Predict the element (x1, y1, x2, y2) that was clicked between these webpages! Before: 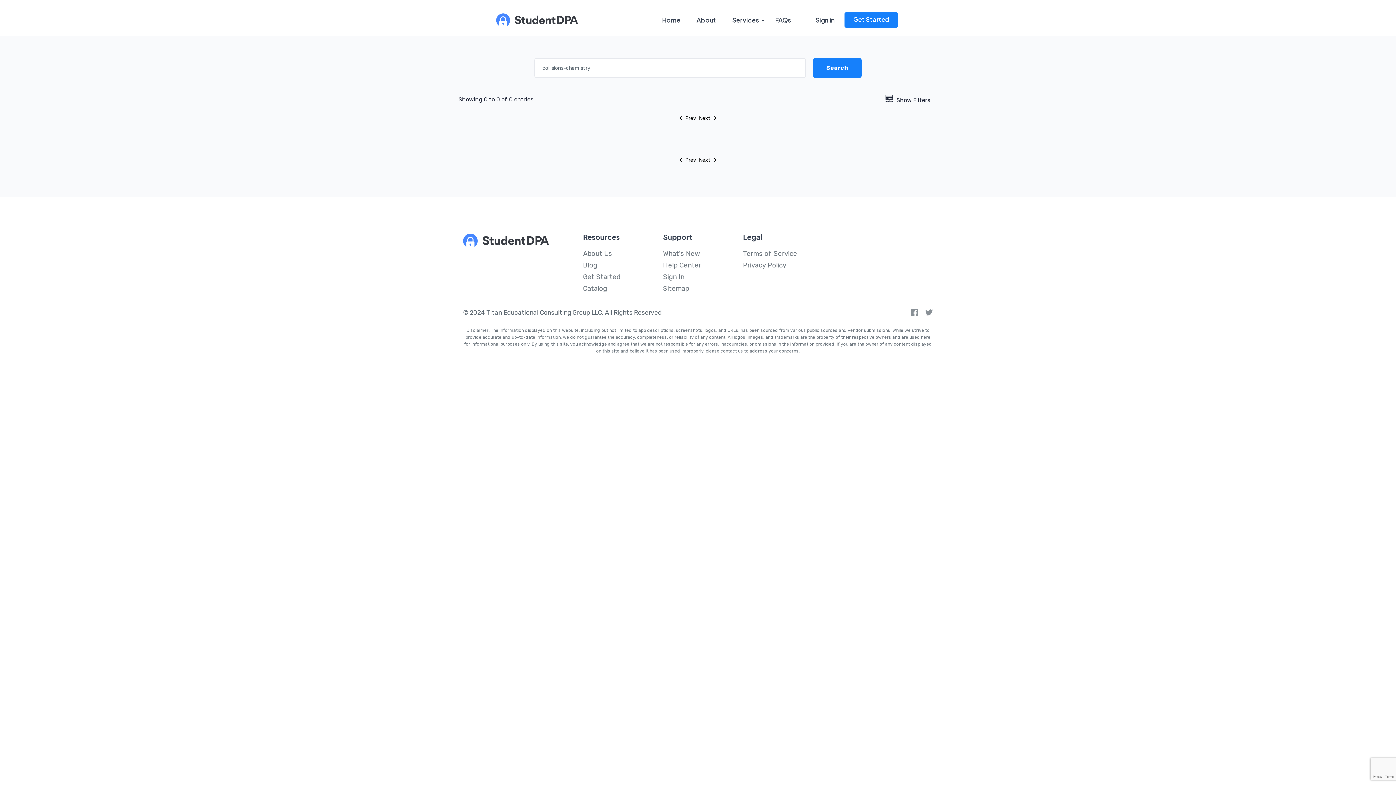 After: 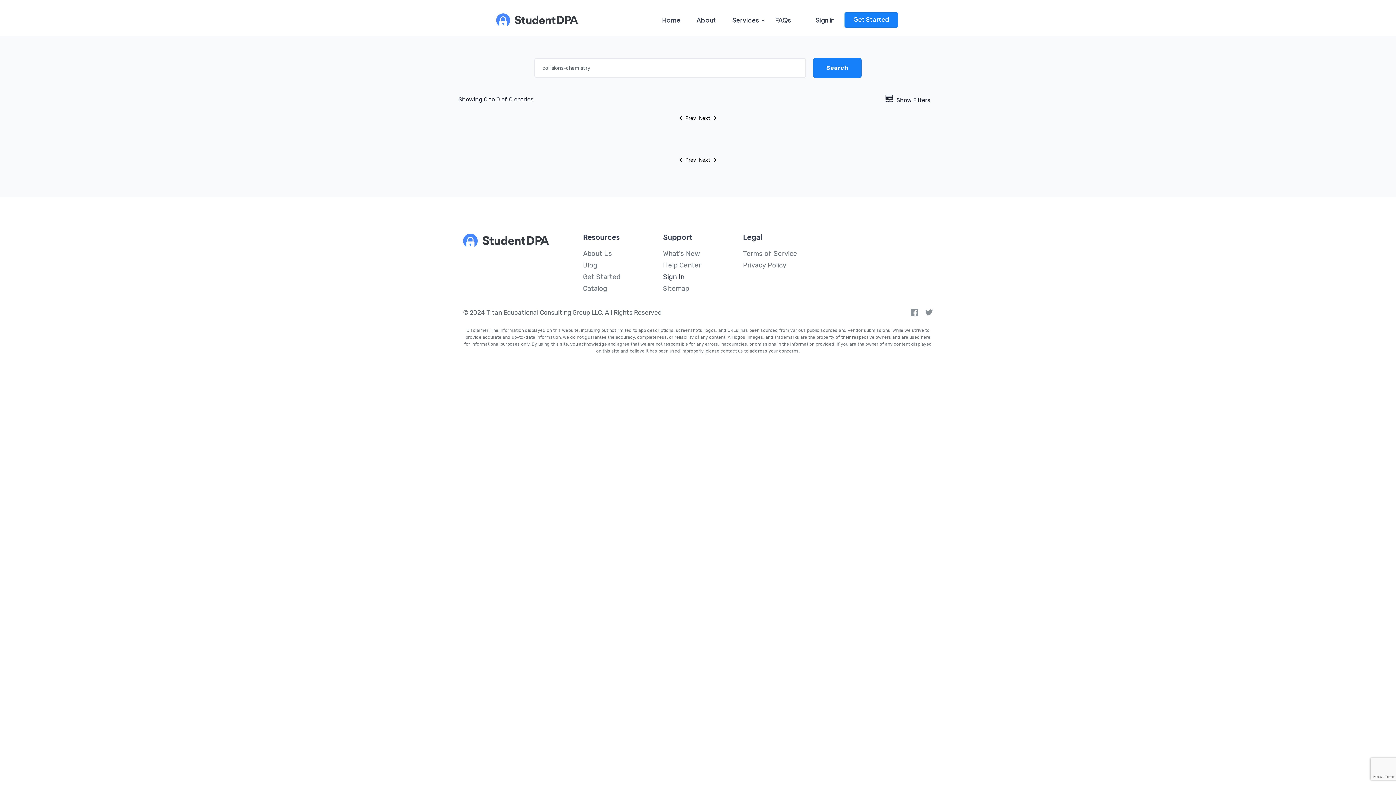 Action: label: Sign In bbox: (663, 273, 684, 281)